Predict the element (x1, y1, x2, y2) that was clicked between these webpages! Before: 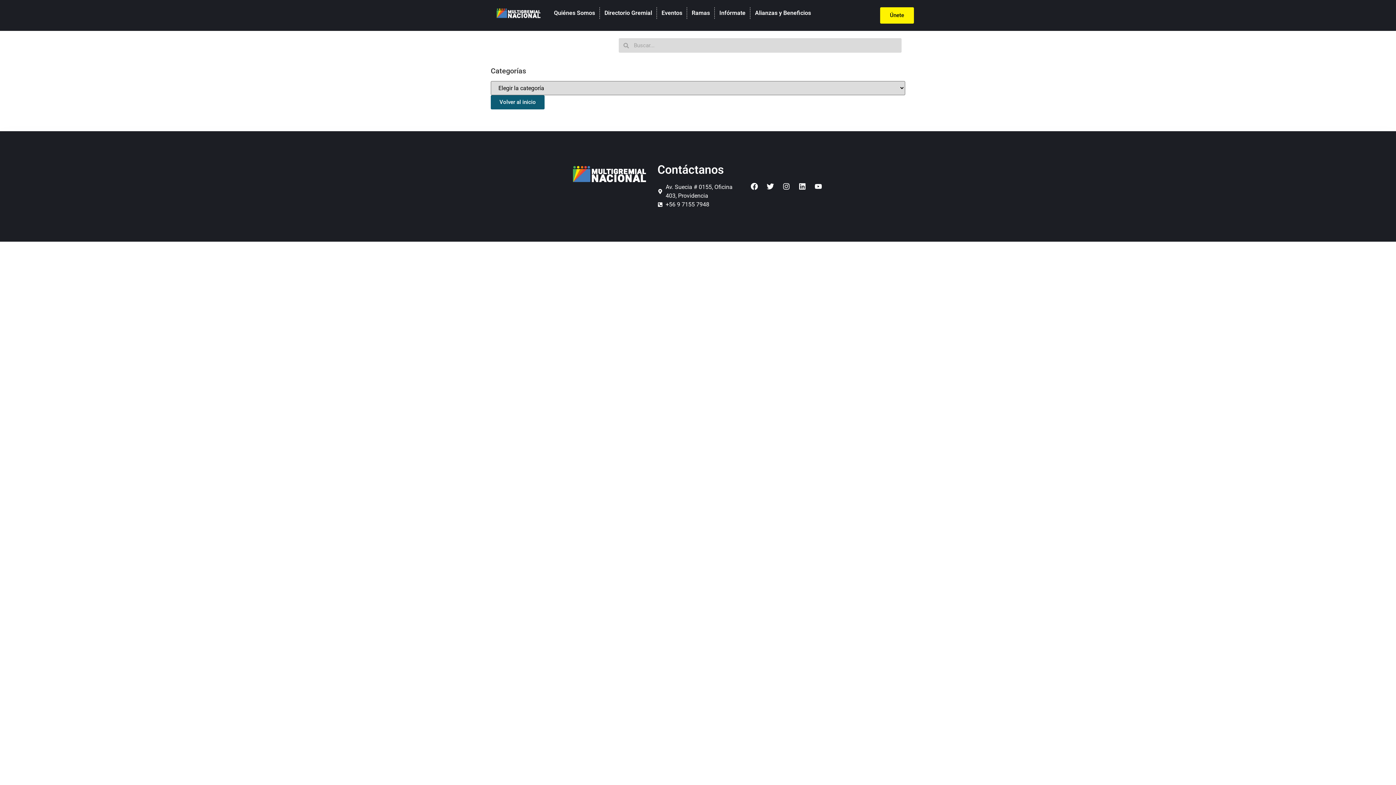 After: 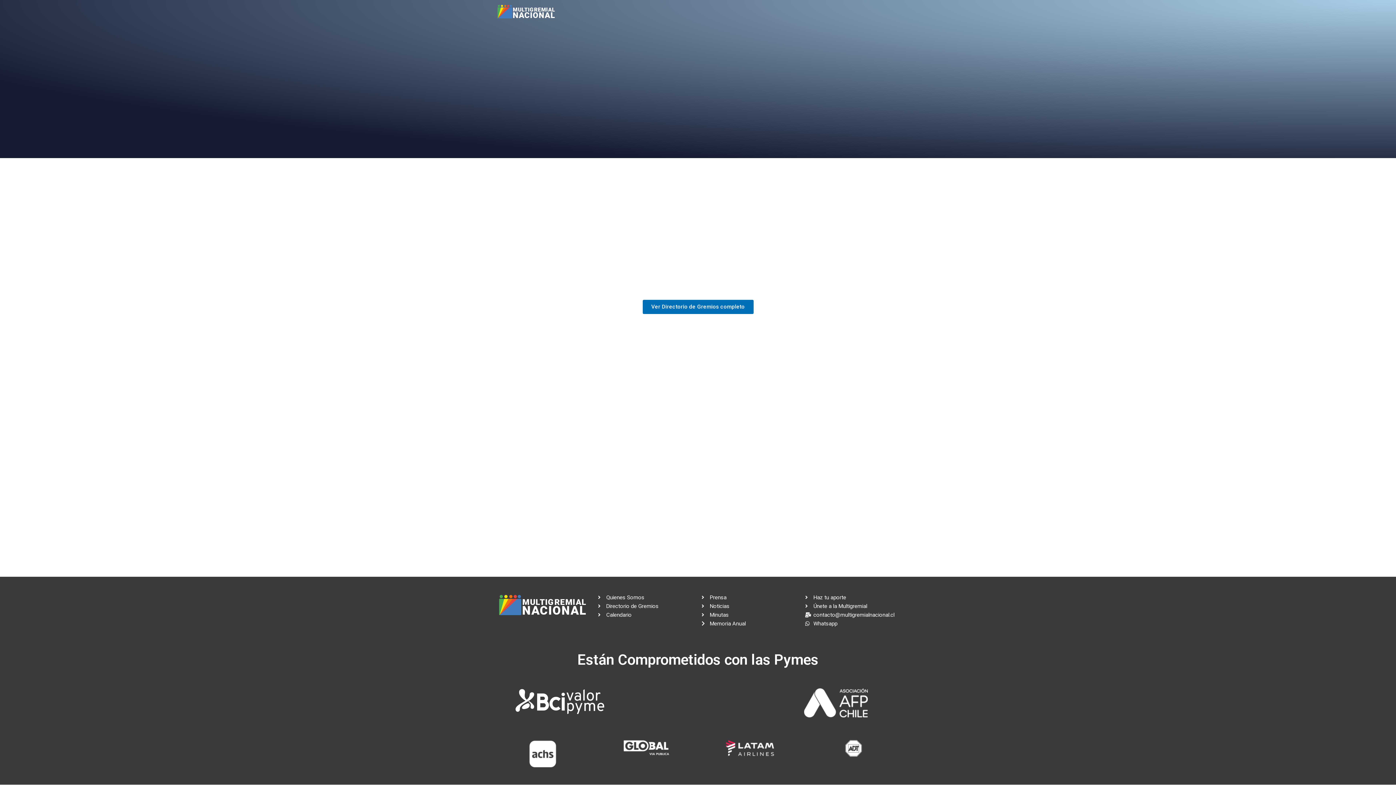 Action: label: Directorio Gremial bbox: (600, 7, 655, 18)